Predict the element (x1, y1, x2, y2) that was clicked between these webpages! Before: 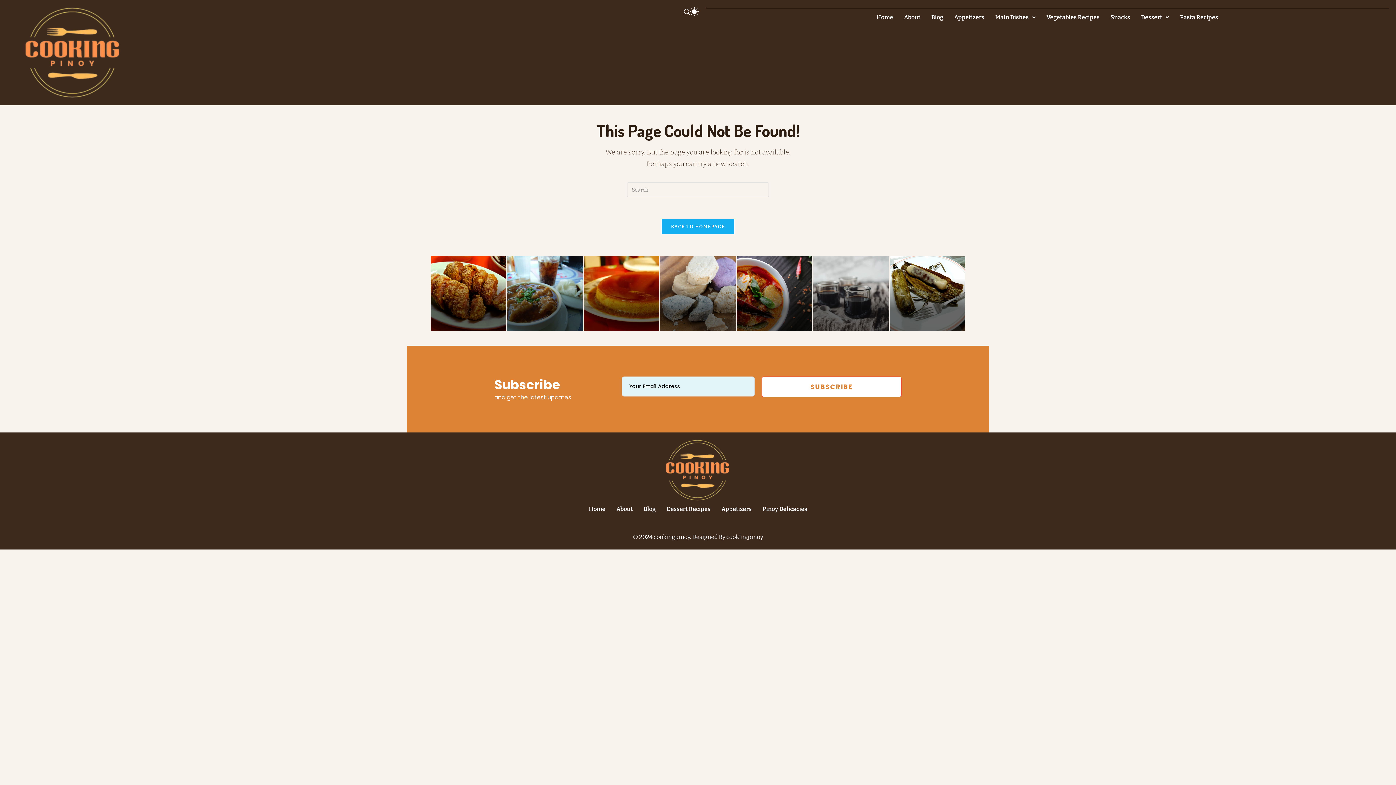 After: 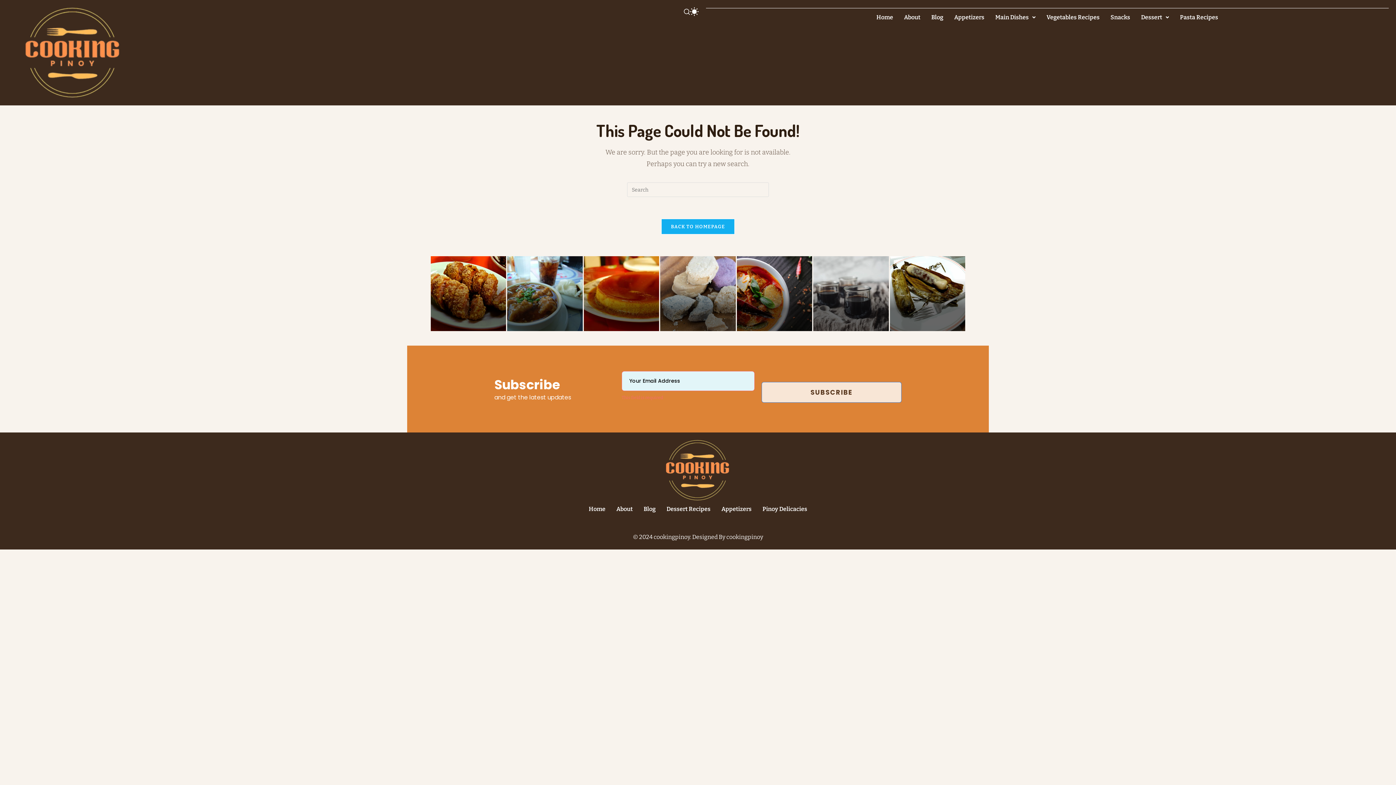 Action: bbox: (761, 376, 901, 397) label: SUBSCRIBE